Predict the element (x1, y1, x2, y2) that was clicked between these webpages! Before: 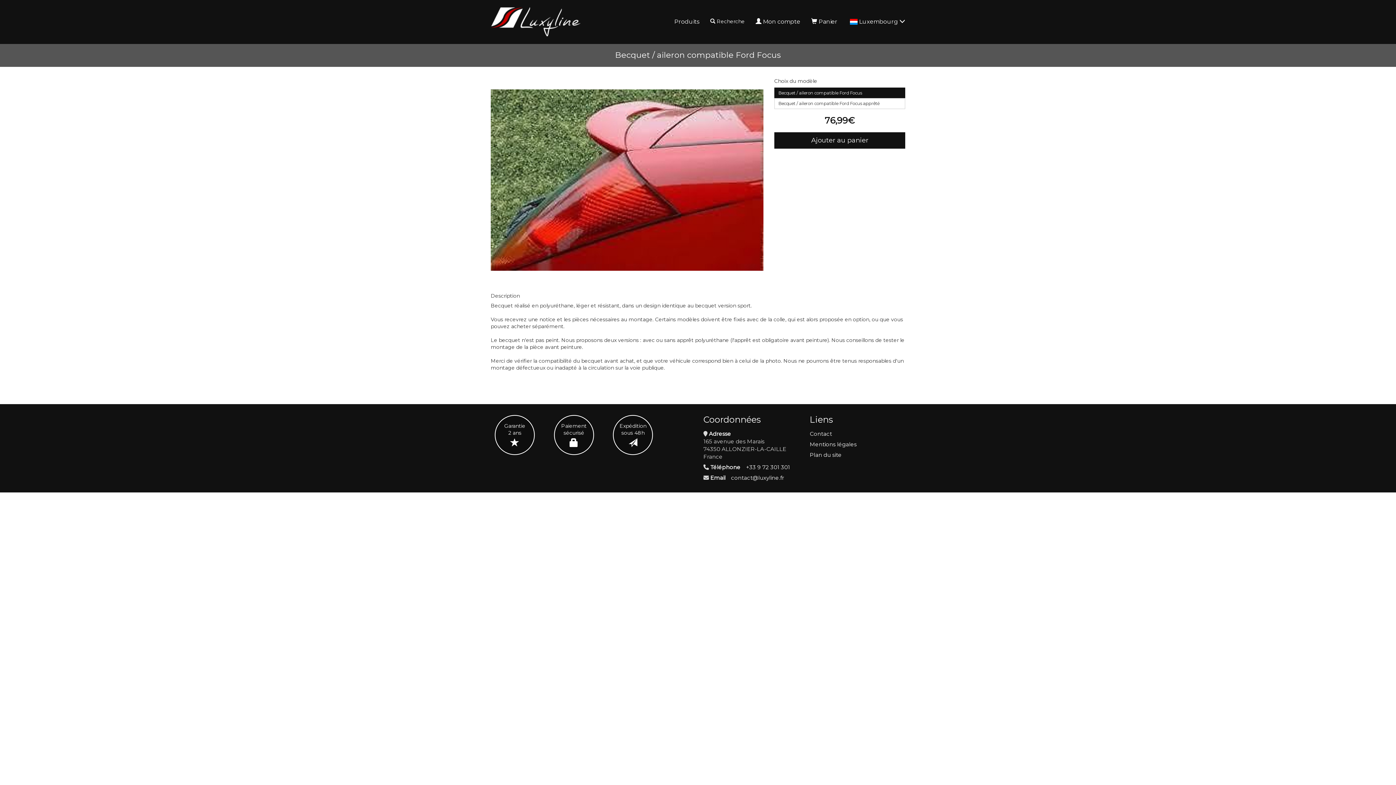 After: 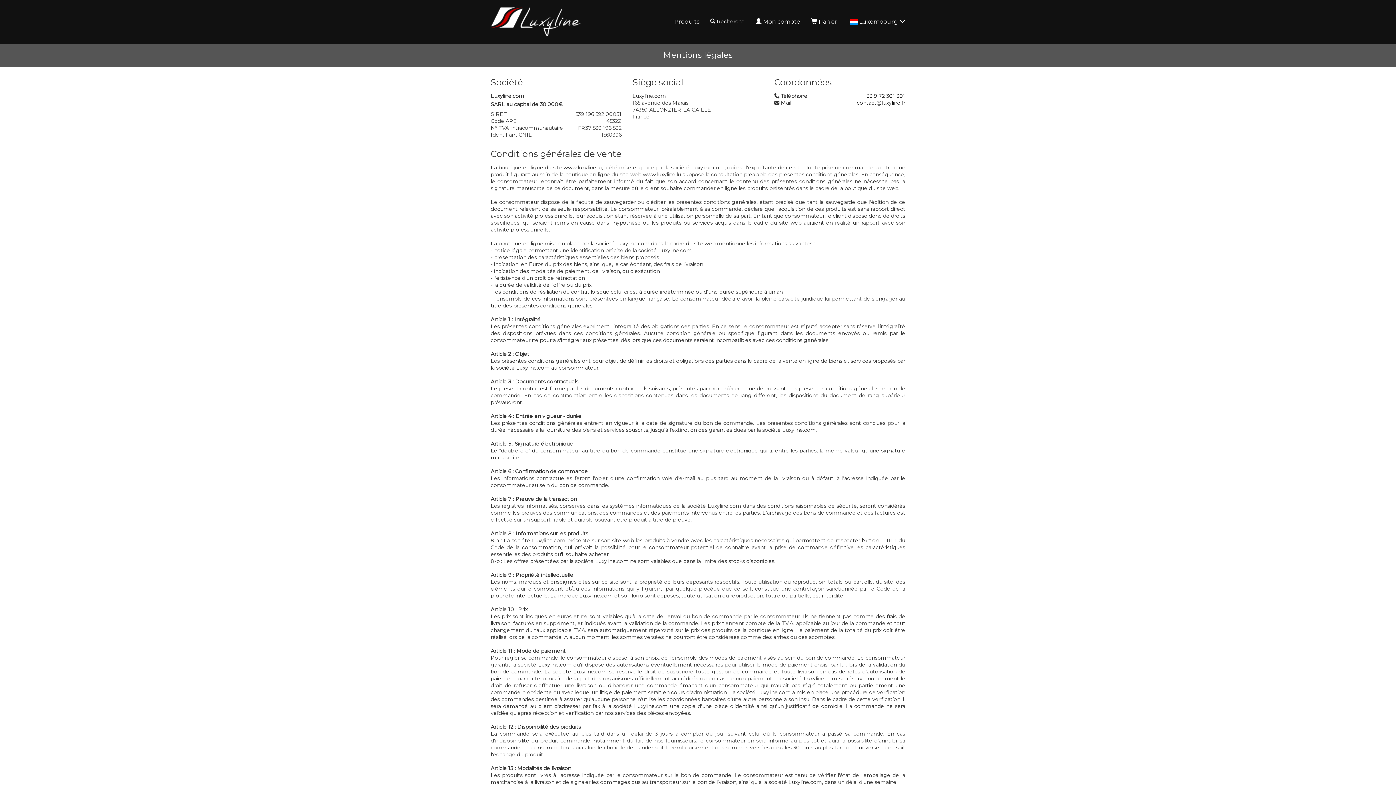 Action: label: Mentions légales bbox: (809, 441, 856, 448)